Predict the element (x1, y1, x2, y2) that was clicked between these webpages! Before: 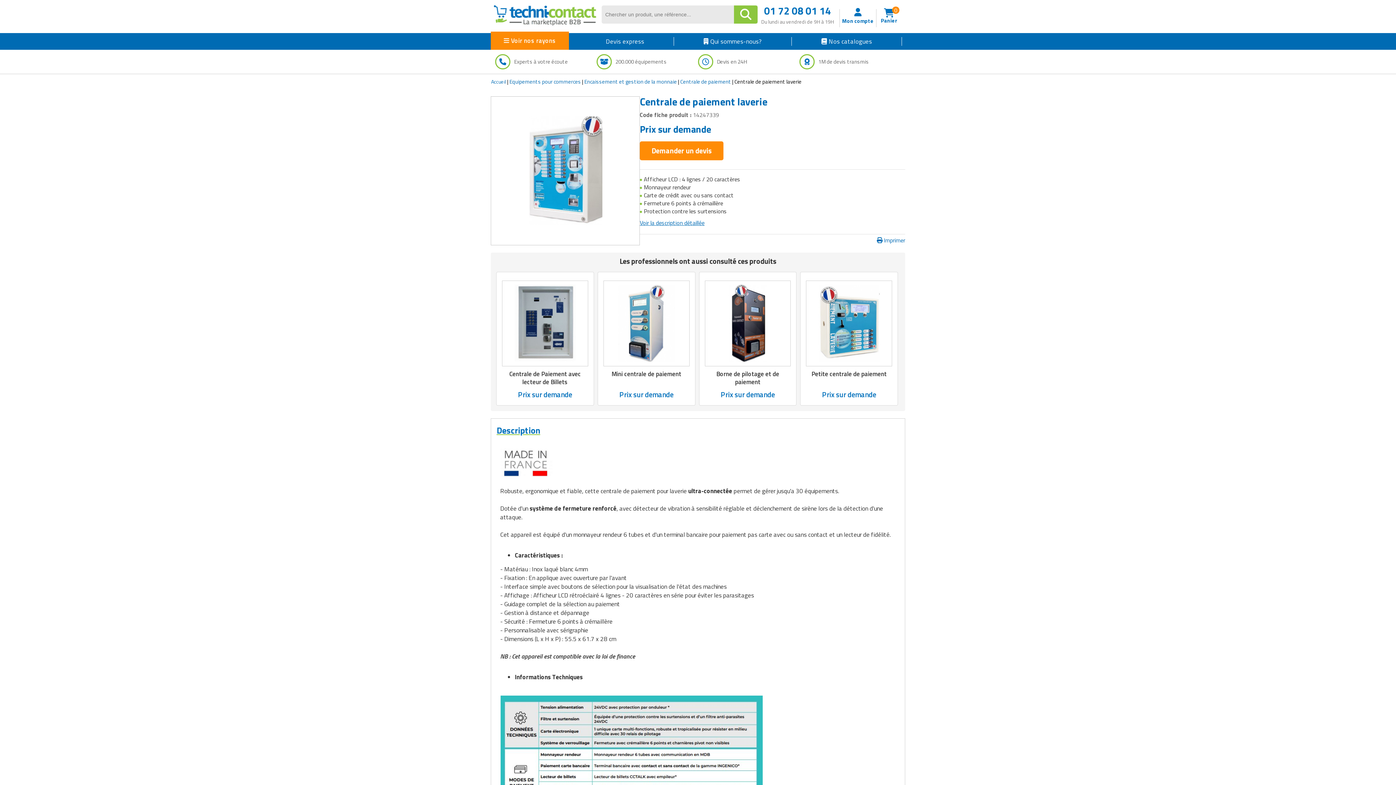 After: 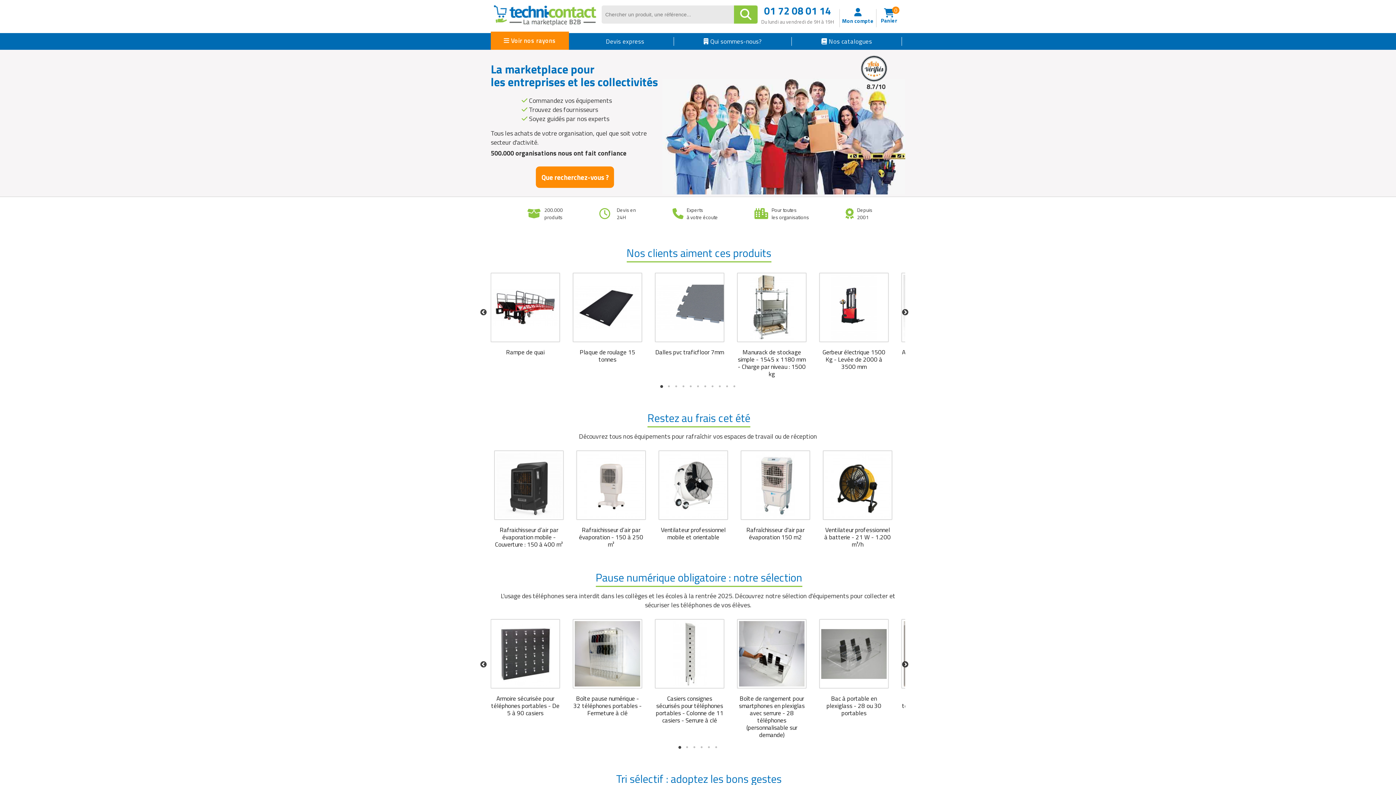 Action: bbox: (490, 10, 601, 17)